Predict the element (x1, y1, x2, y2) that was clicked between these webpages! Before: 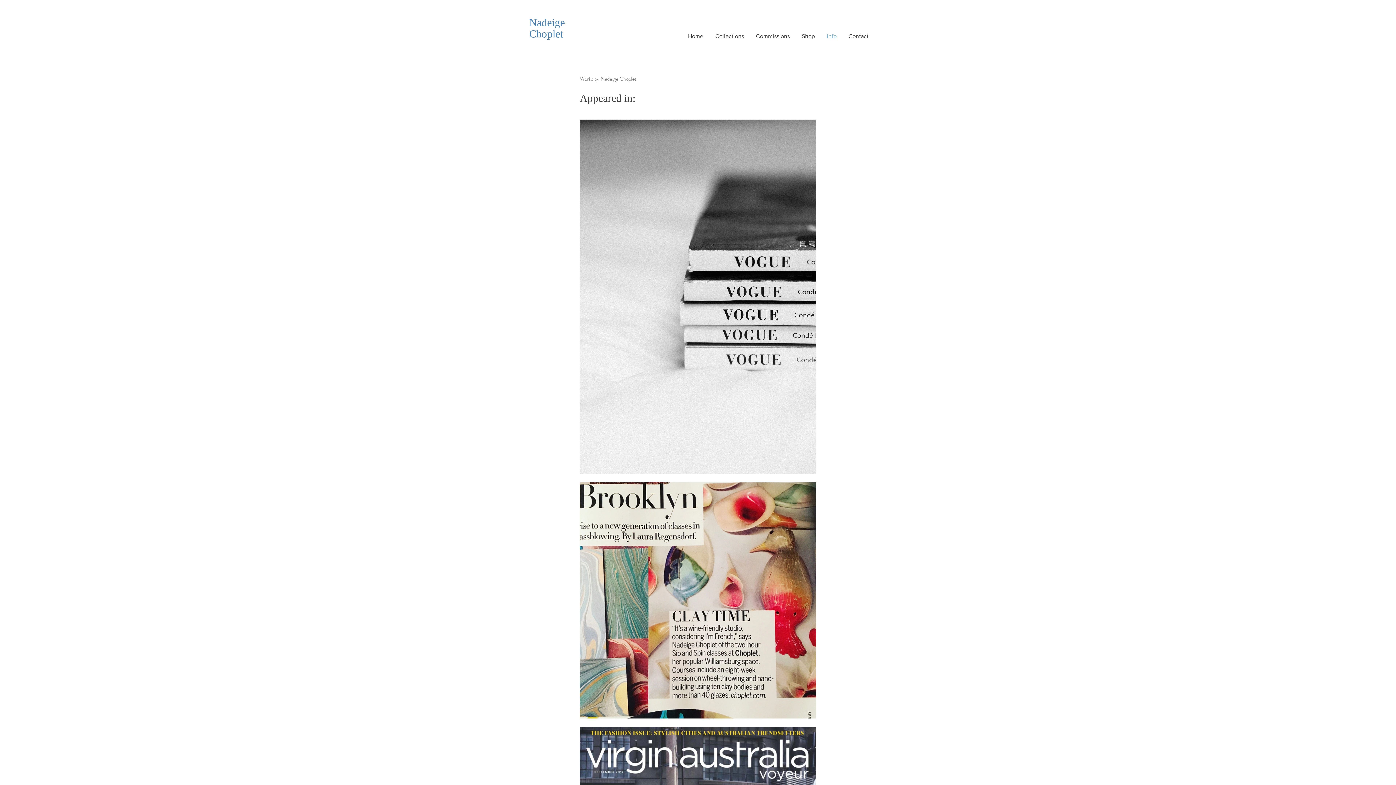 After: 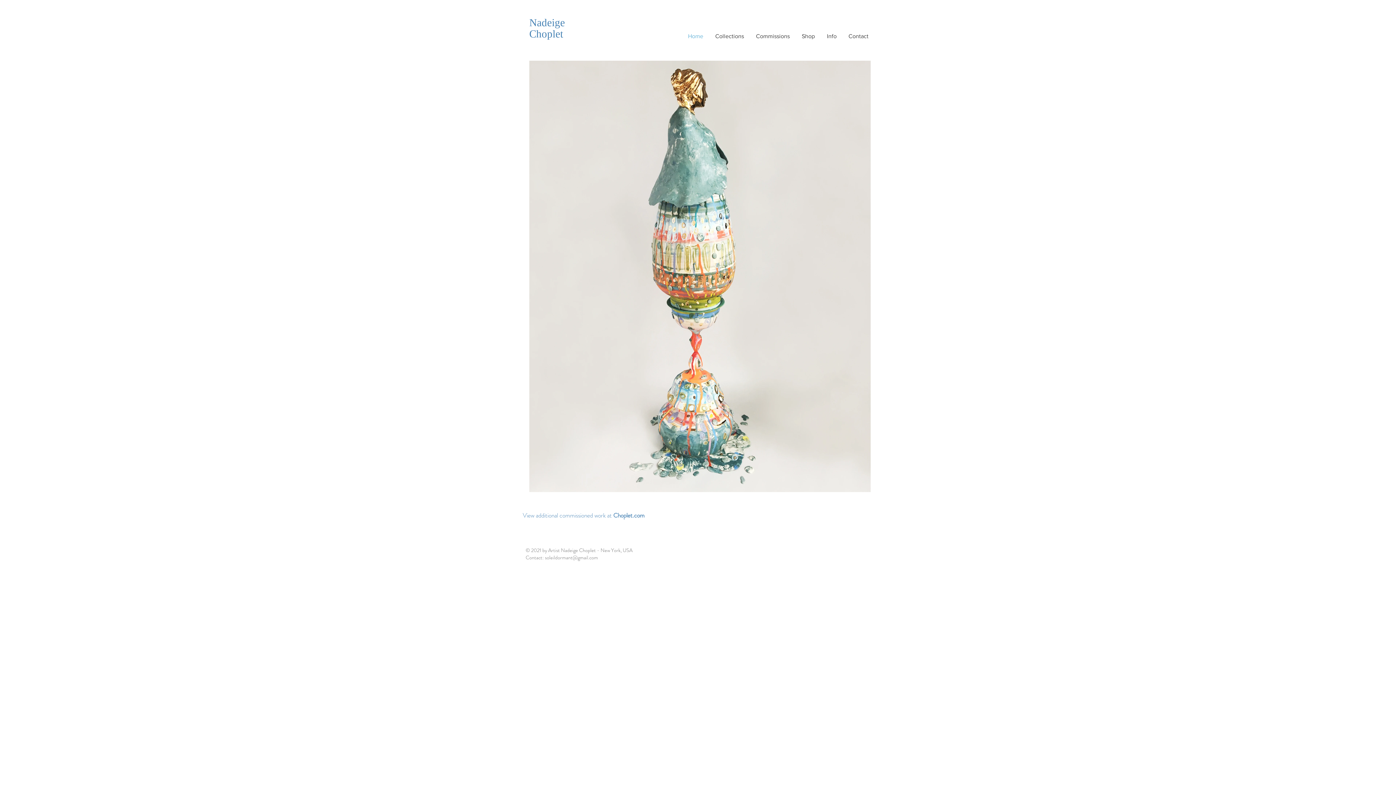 Action: label: Home bbox: (682, 27, 709, 45)